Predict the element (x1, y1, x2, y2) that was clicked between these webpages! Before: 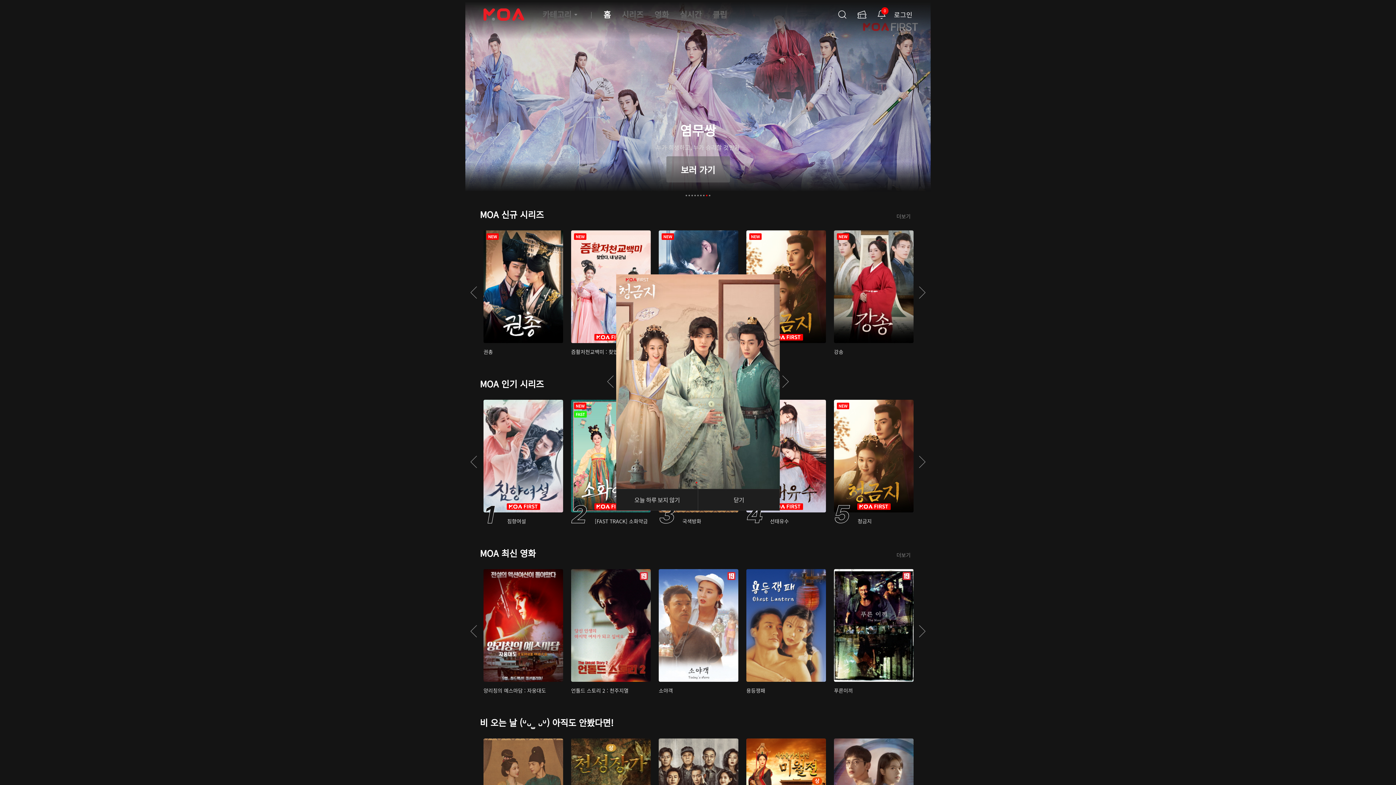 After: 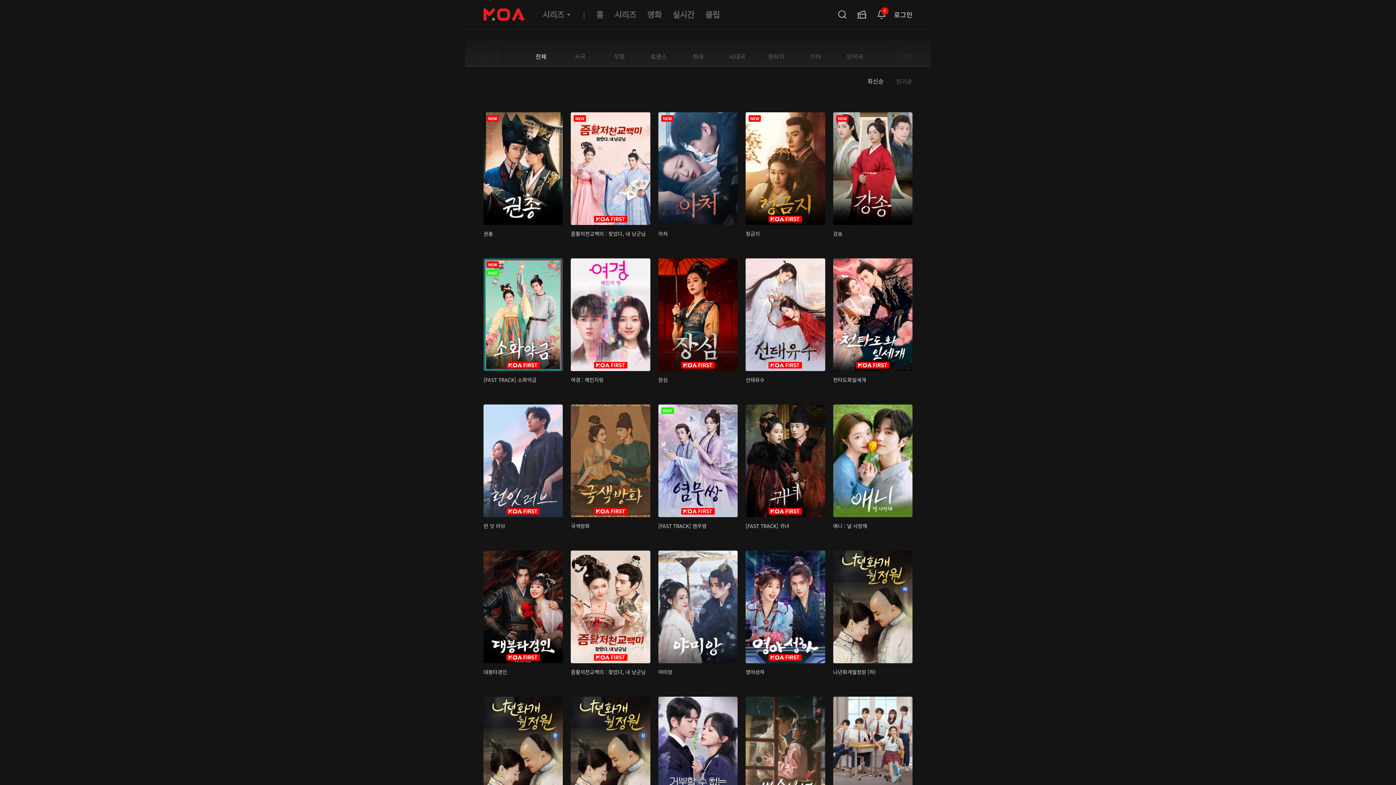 Action: label: 더보기 bbox: (896, 213, 910, 219)